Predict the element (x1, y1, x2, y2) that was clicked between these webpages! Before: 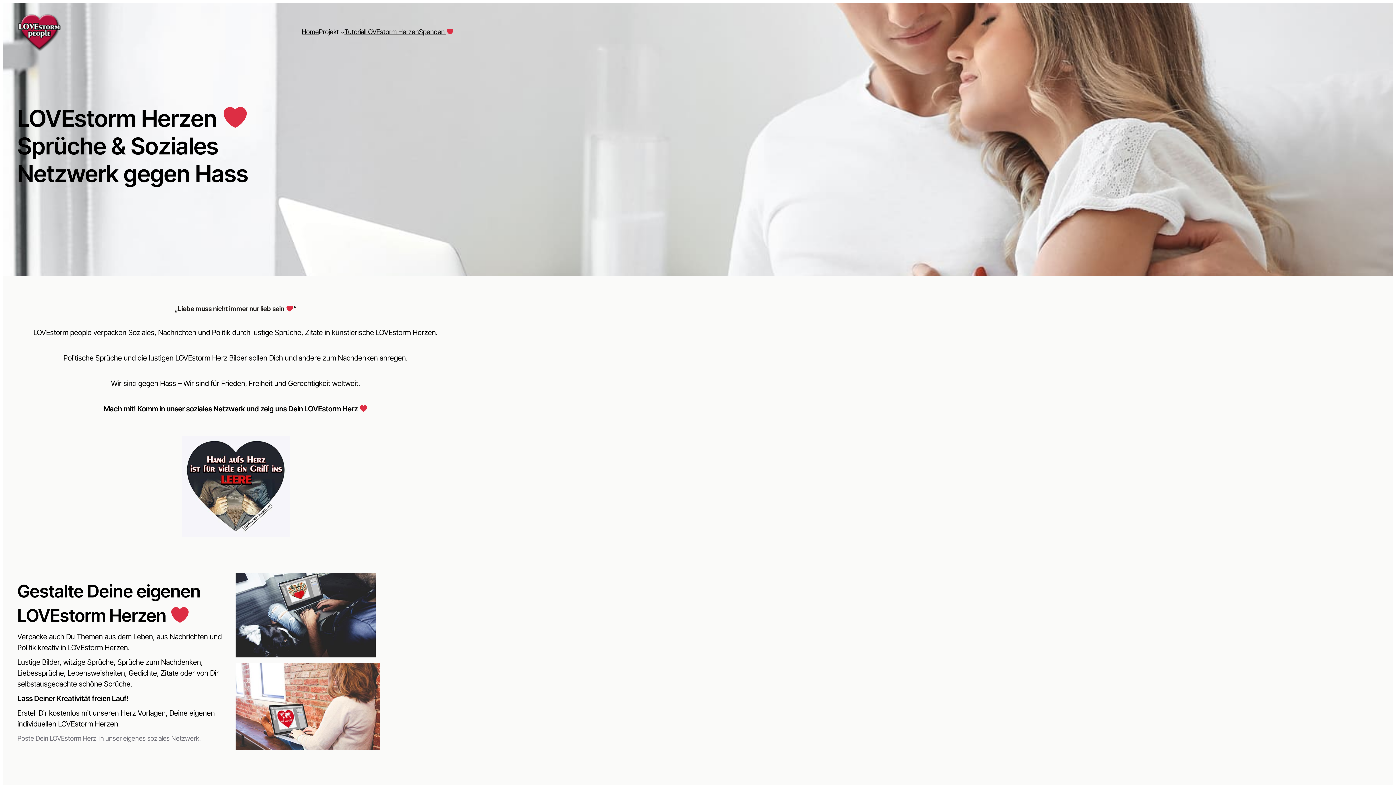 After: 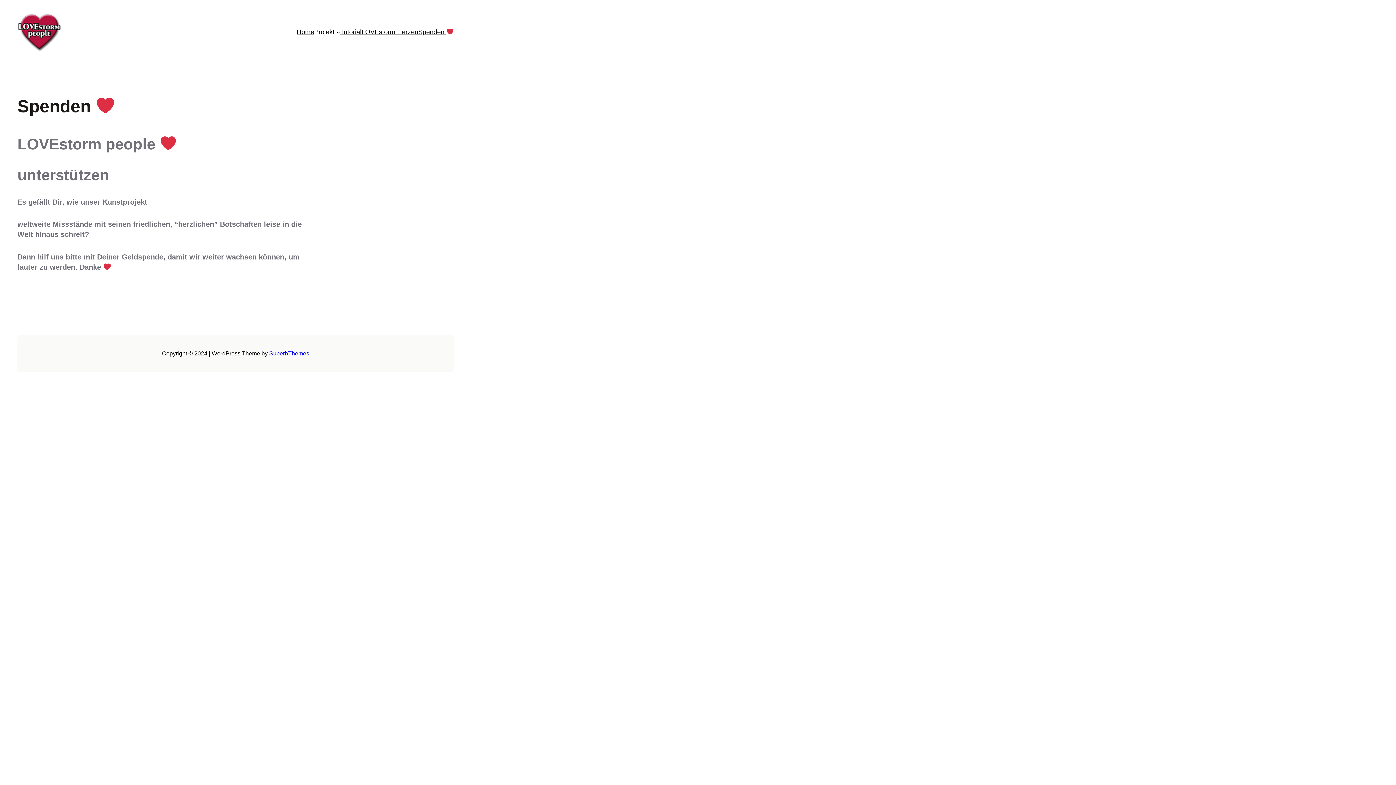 Action: label: Spenden  bbox: (419, 26, 453, 37)